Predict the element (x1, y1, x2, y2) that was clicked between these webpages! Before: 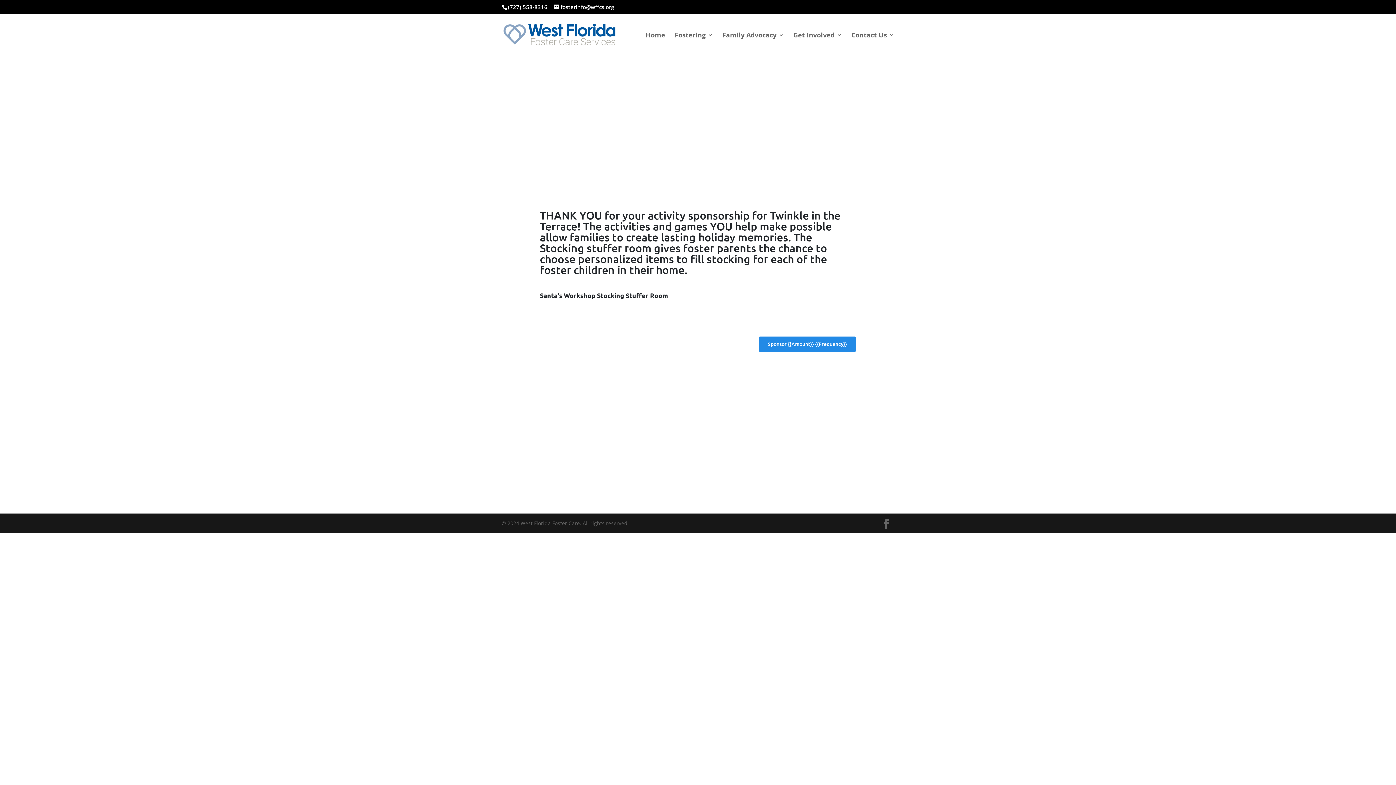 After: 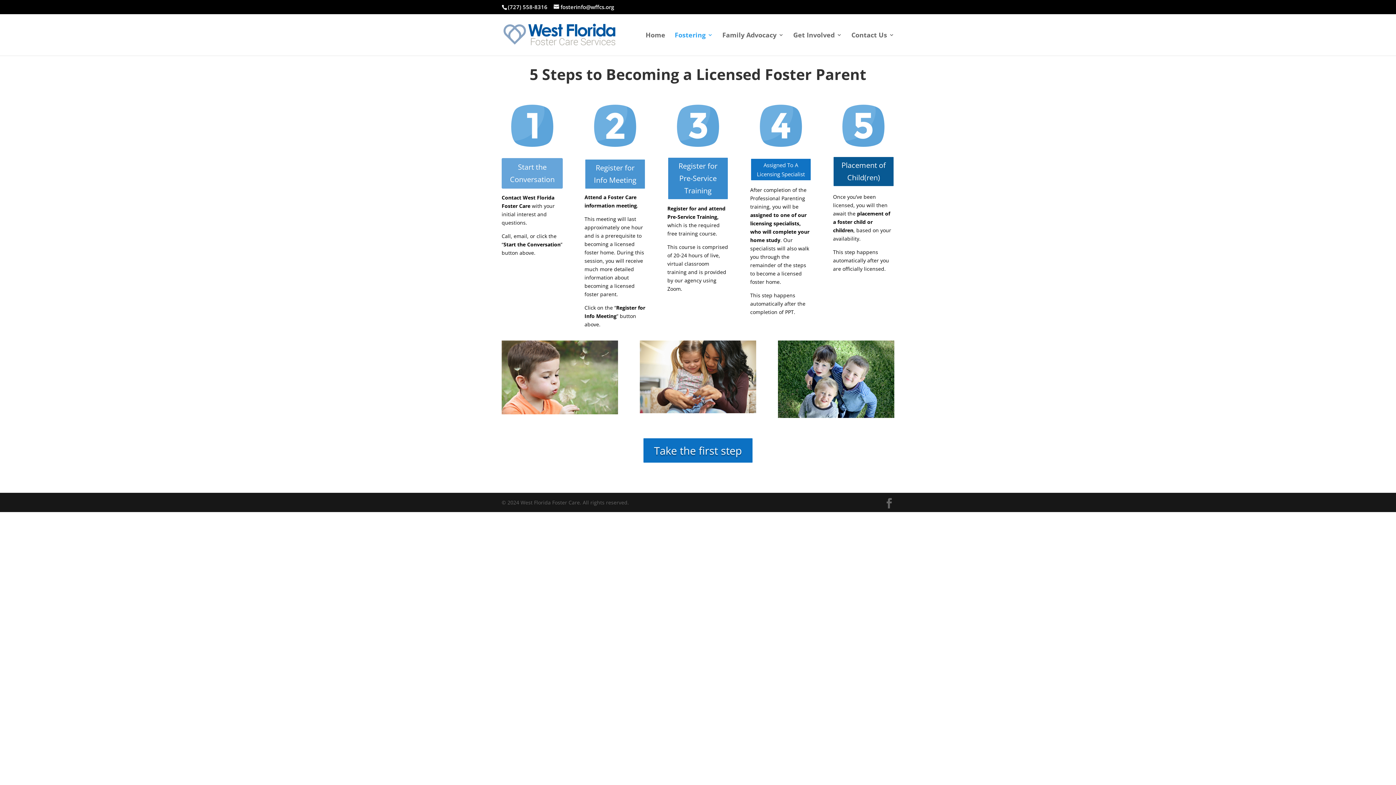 Action: bbox: (674, 32, 713, 55) label: Fostering